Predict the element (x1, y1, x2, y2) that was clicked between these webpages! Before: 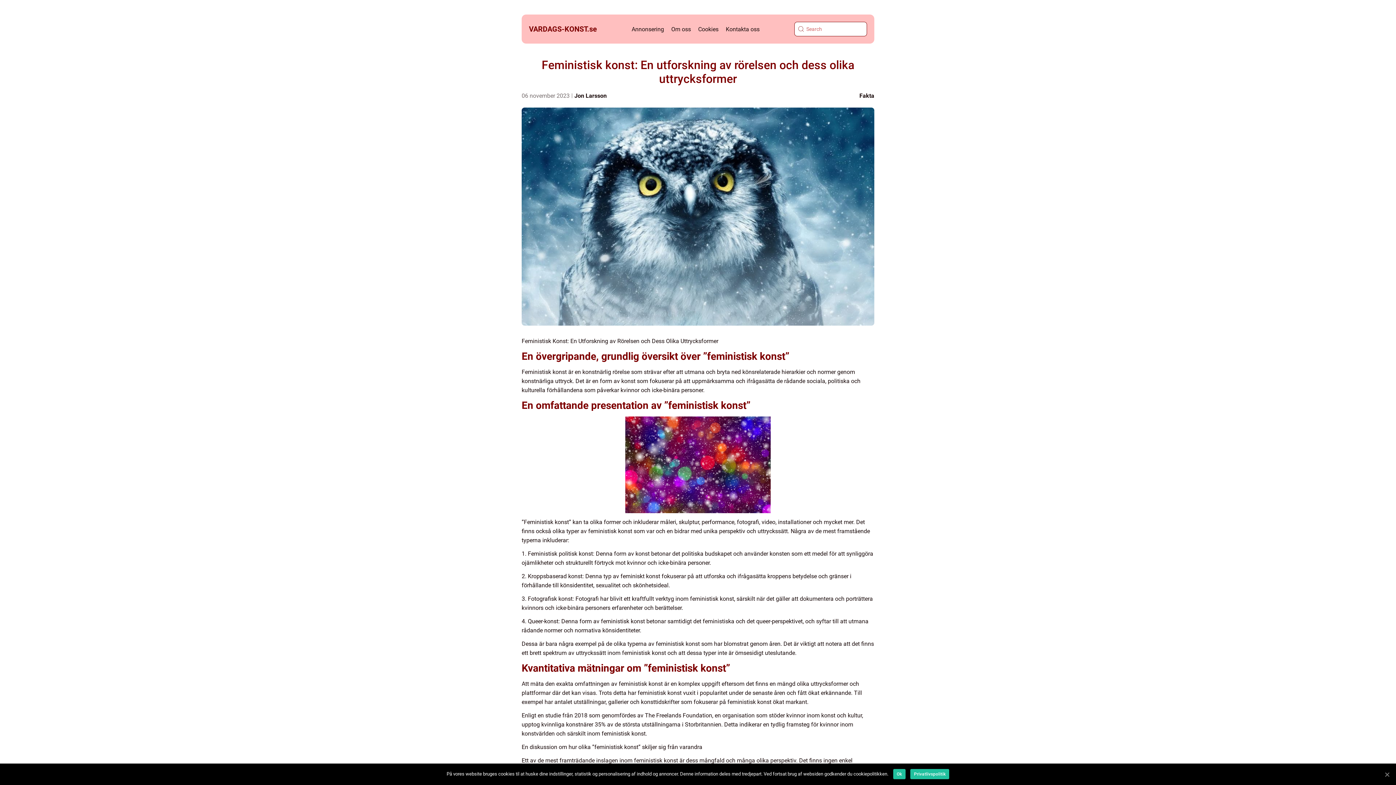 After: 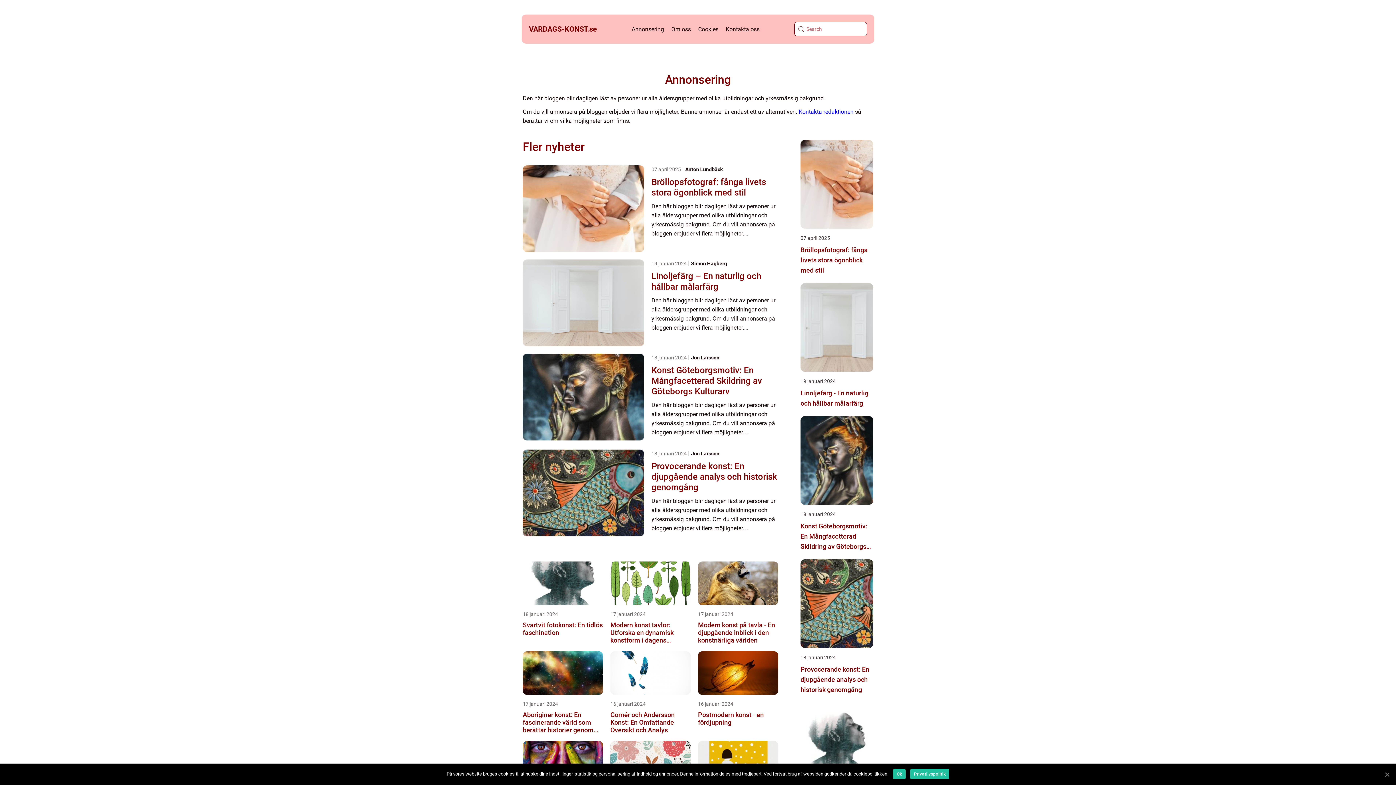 Action: label: Annonsering bbox: (631, 25, 664, 32)